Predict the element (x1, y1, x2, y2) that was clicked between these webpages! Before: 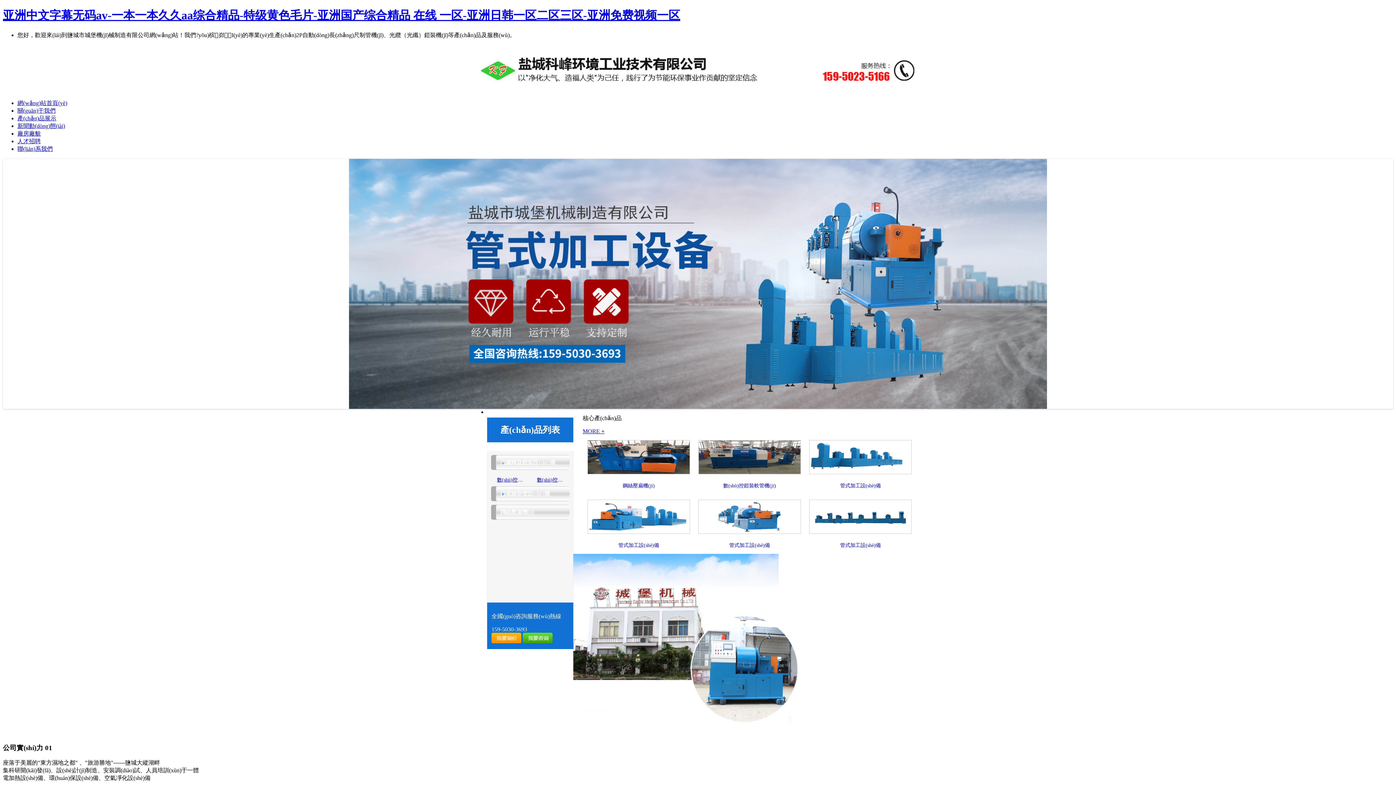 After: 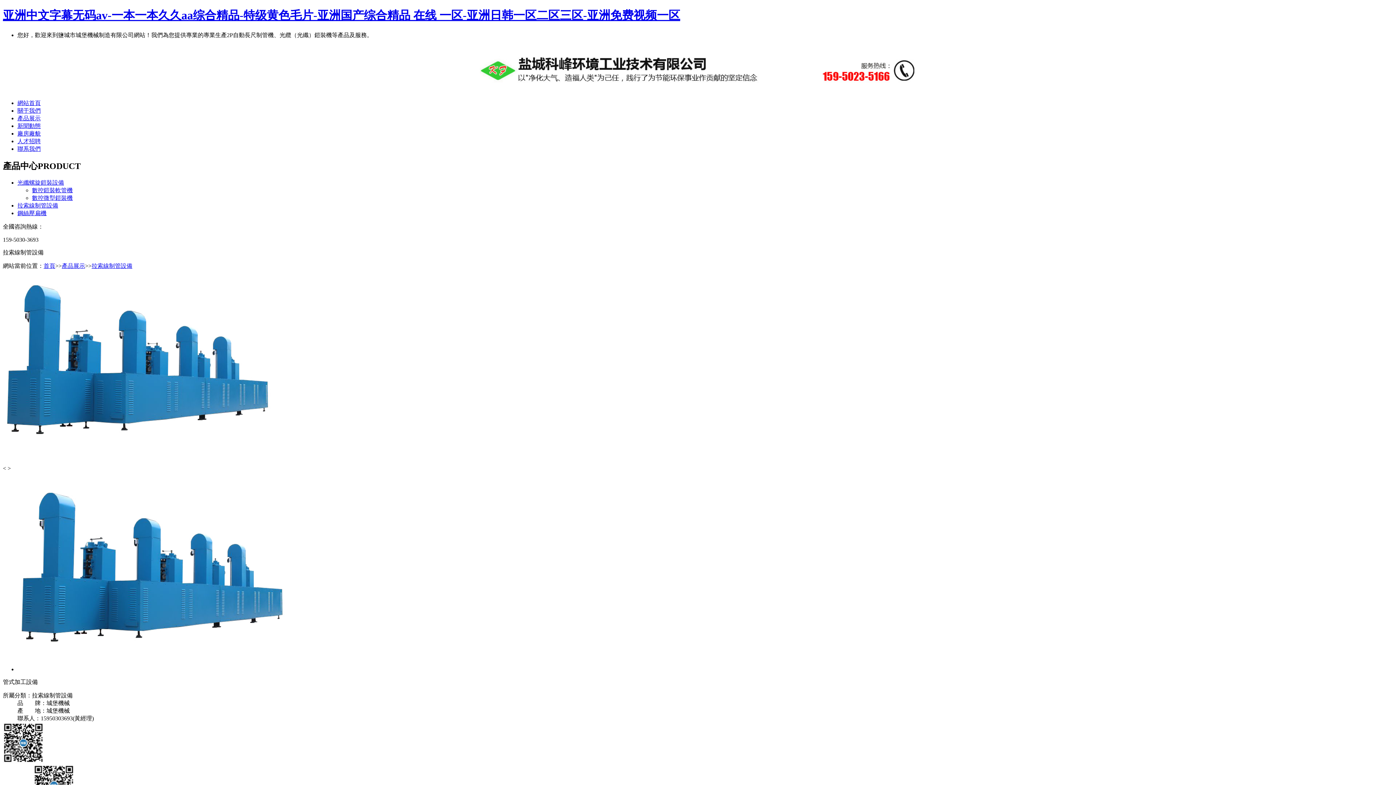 Action: bbox: (809, 440, 912, 489) label: 管式加工設(shè)備